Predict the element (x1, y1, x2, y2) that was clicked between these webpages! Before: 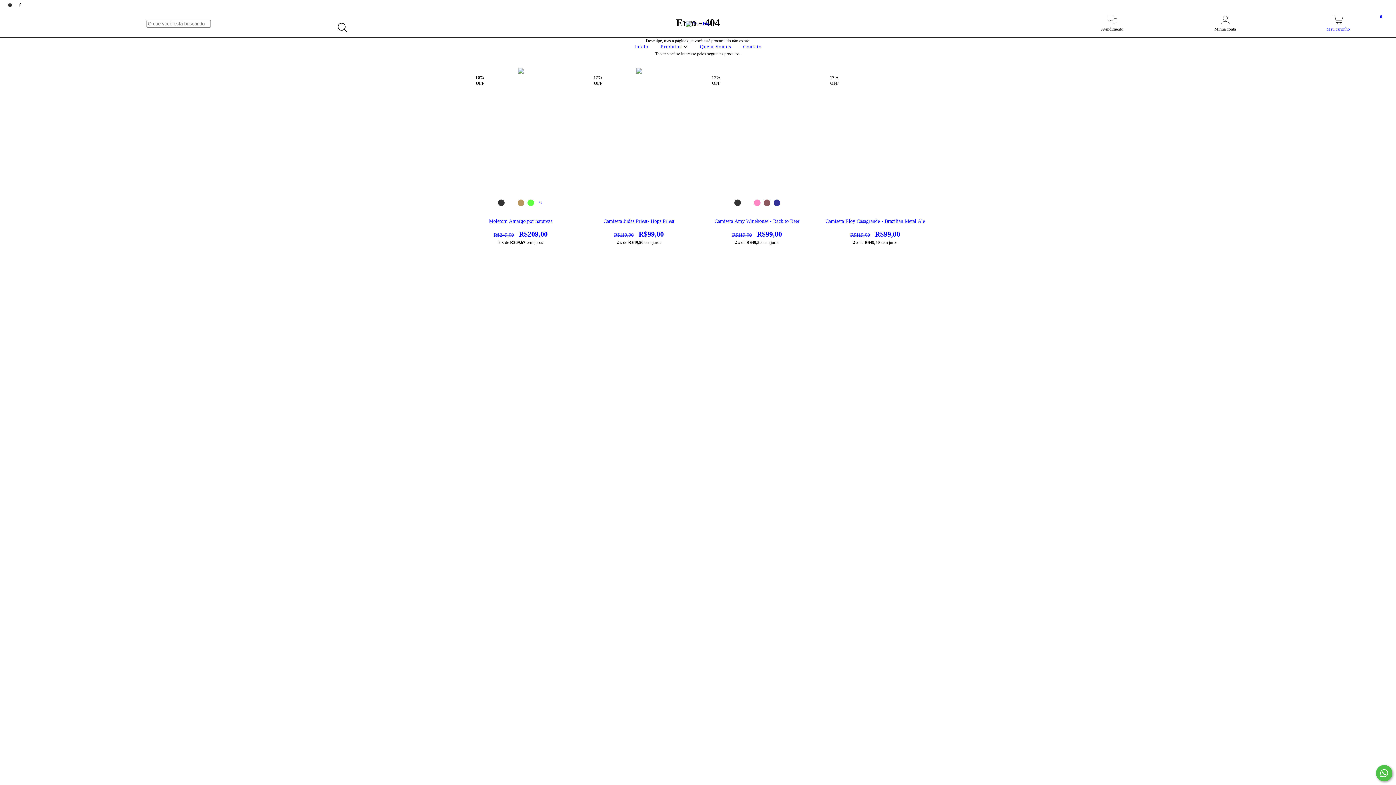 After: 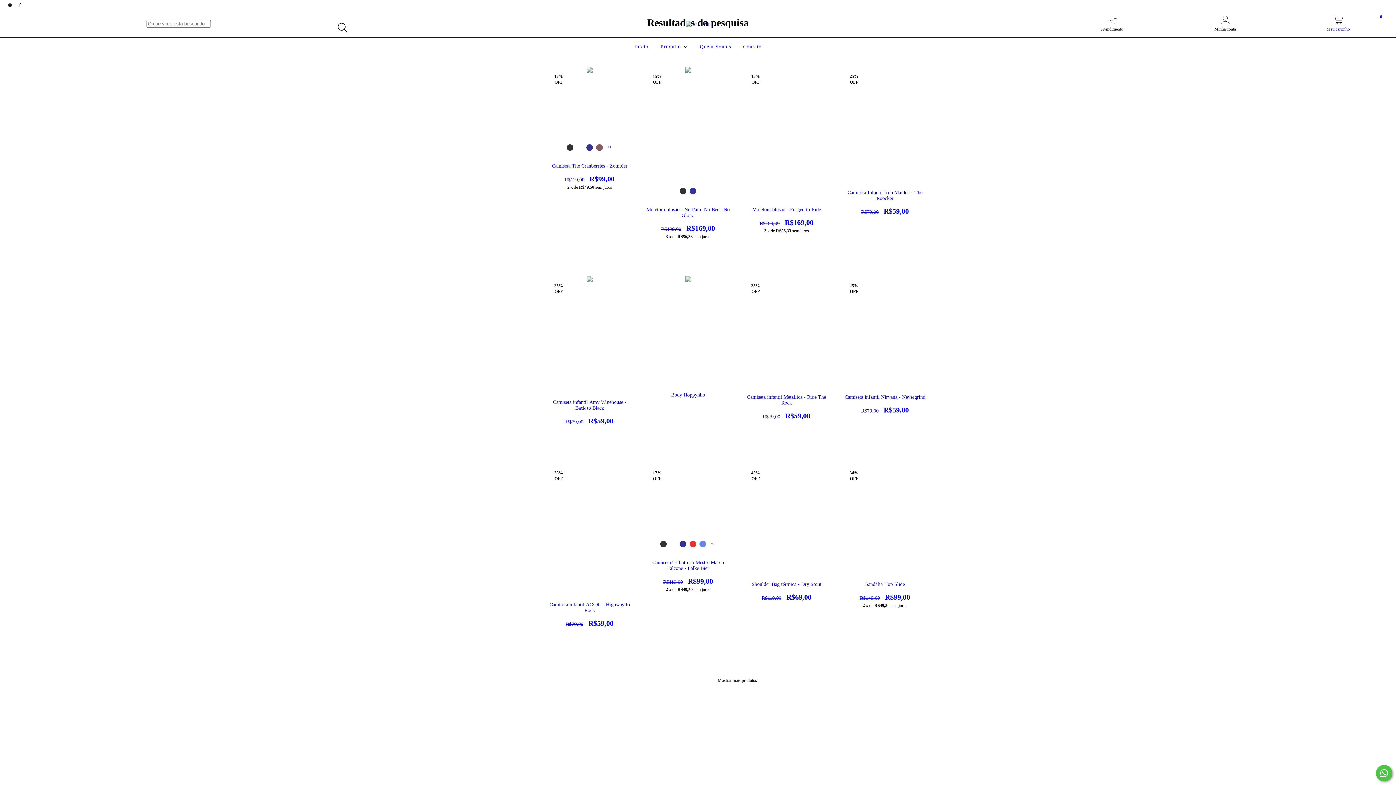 Action: label: Buscar bbox: (334, 19, 351, 36)